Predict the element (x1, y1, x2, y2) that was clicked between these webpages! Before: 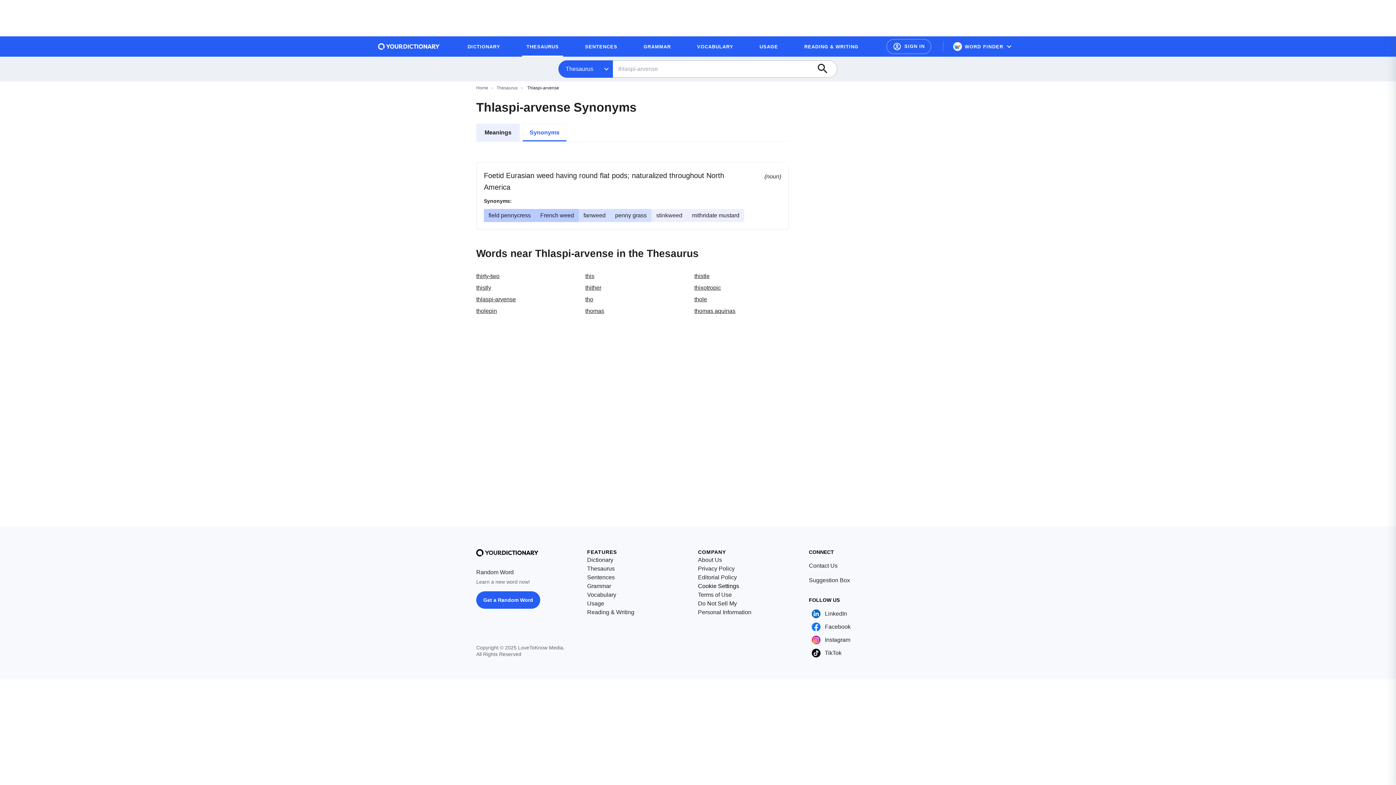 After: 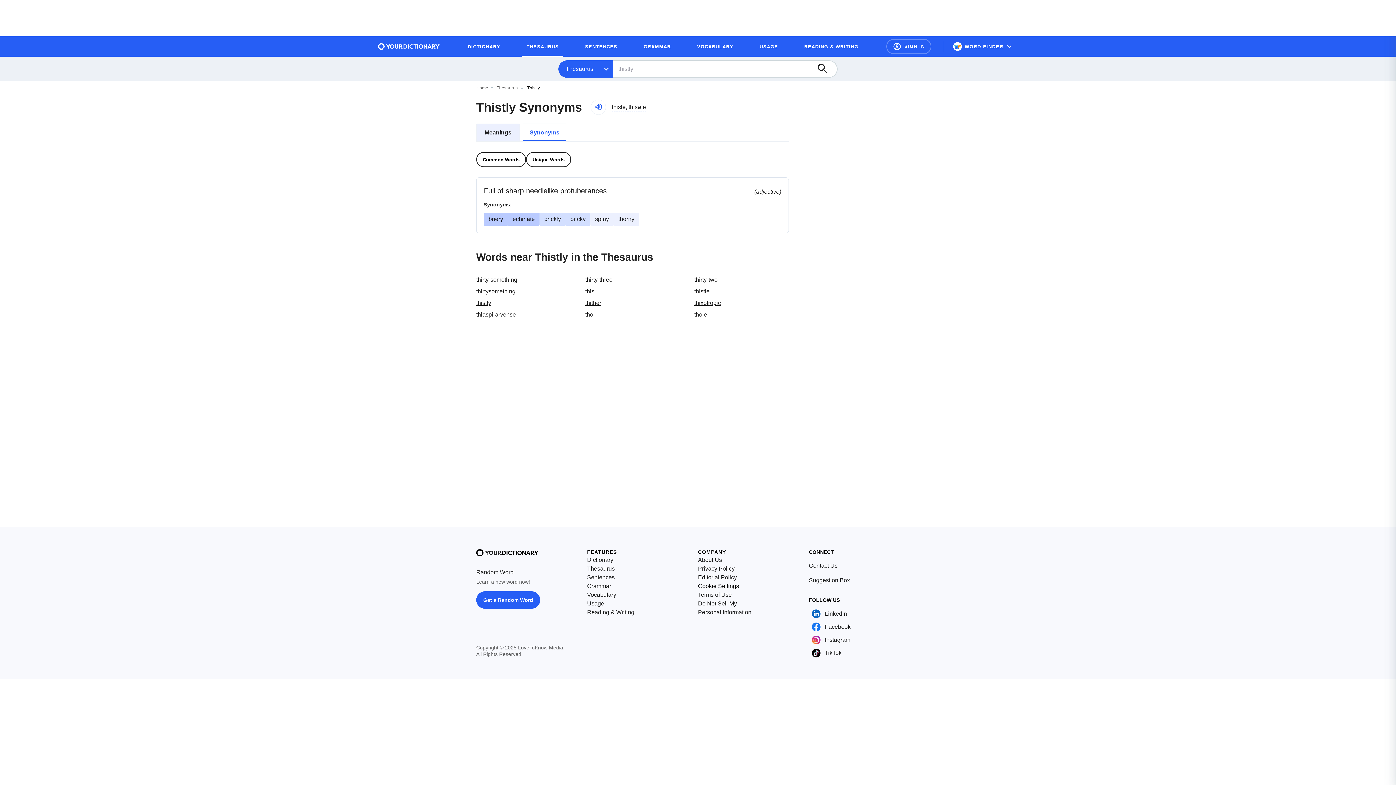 Action: bbox: (476, 284, 491, 290) label: thistly